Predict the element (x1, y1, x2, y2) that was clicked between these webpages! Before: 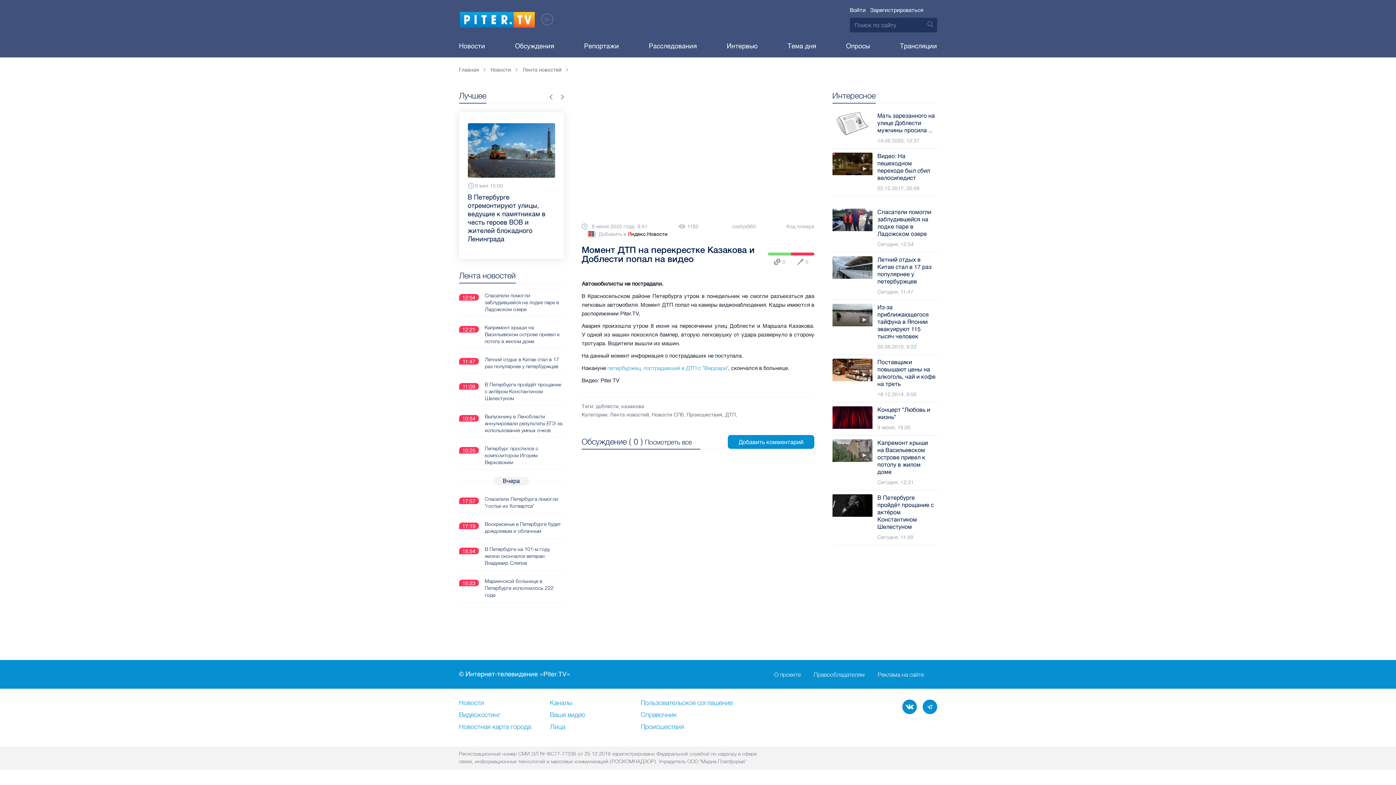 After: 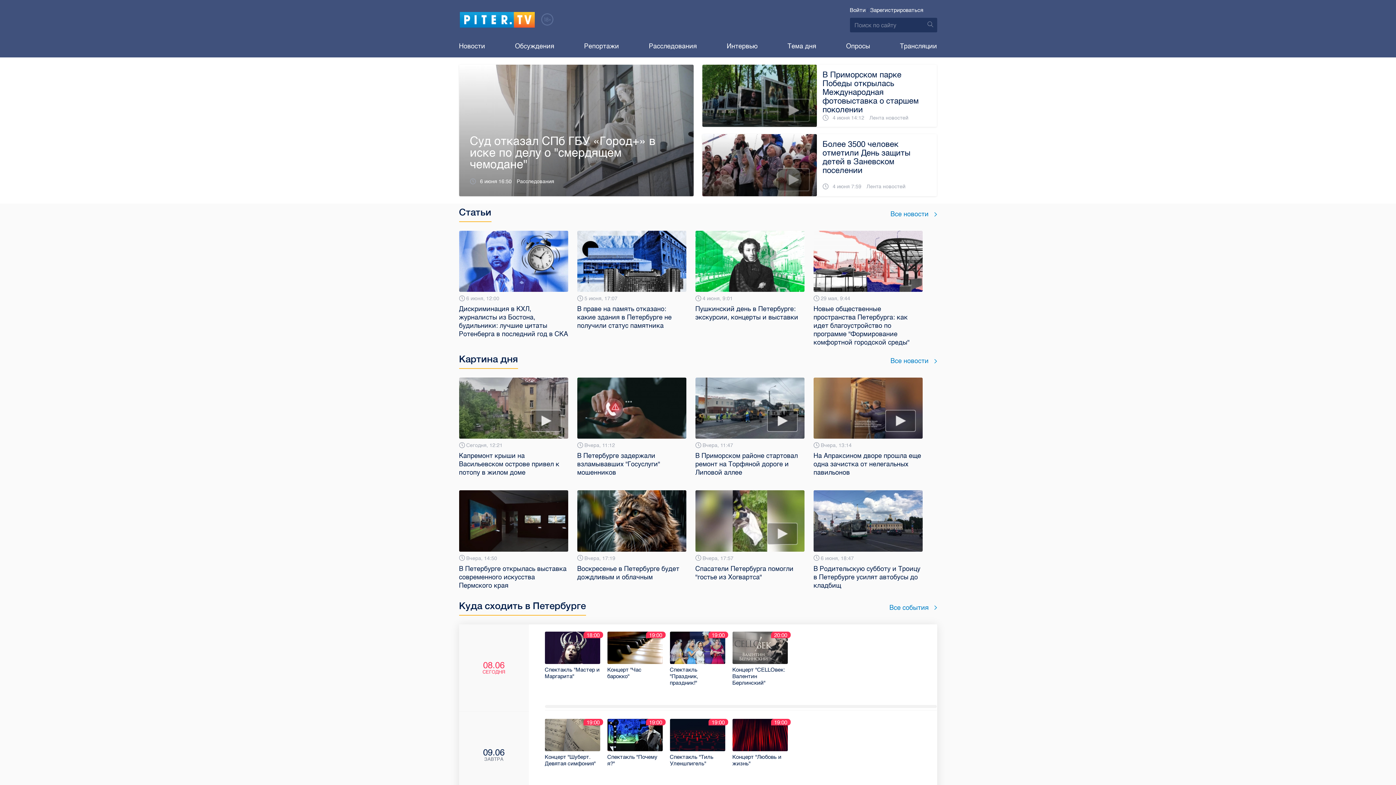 Action: label: Главная bbox: (459, 66, 485, 73)